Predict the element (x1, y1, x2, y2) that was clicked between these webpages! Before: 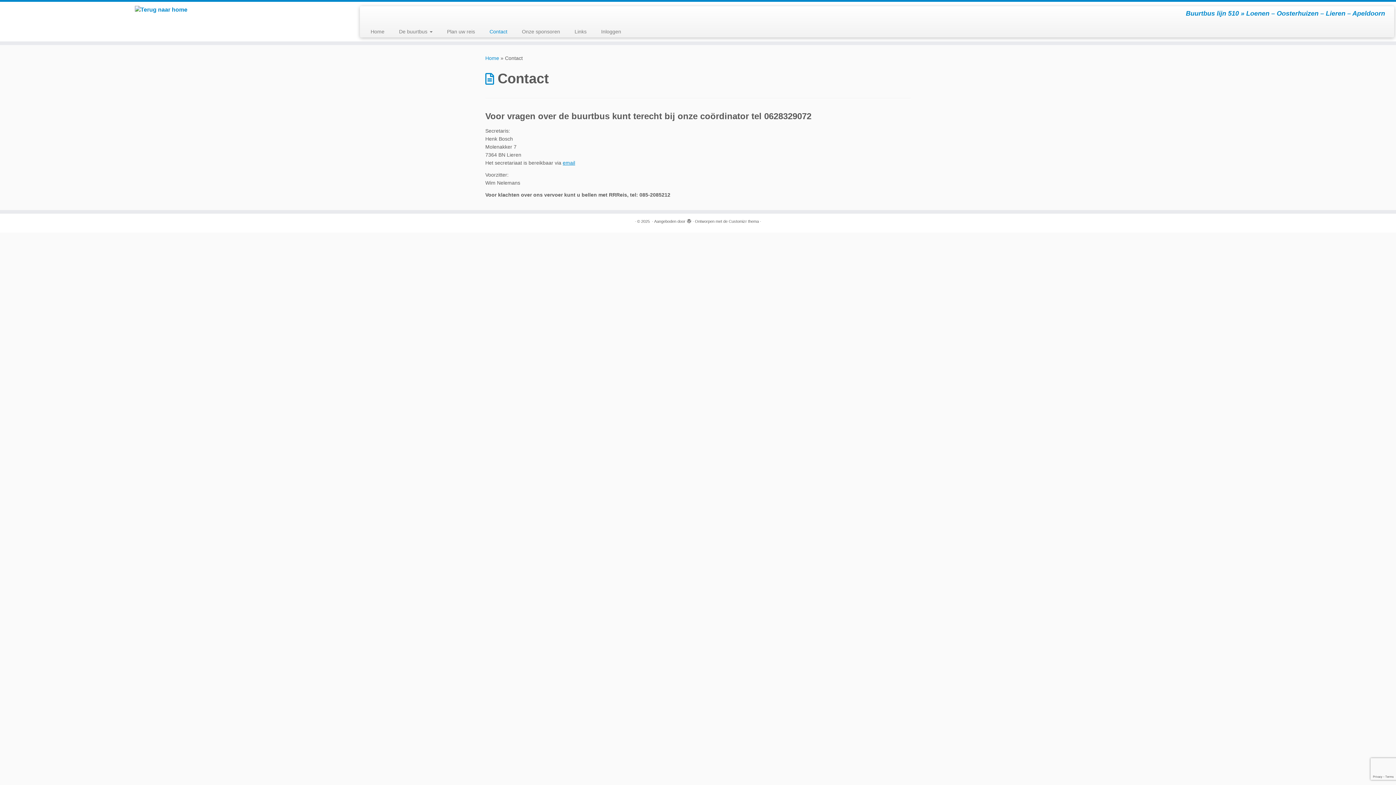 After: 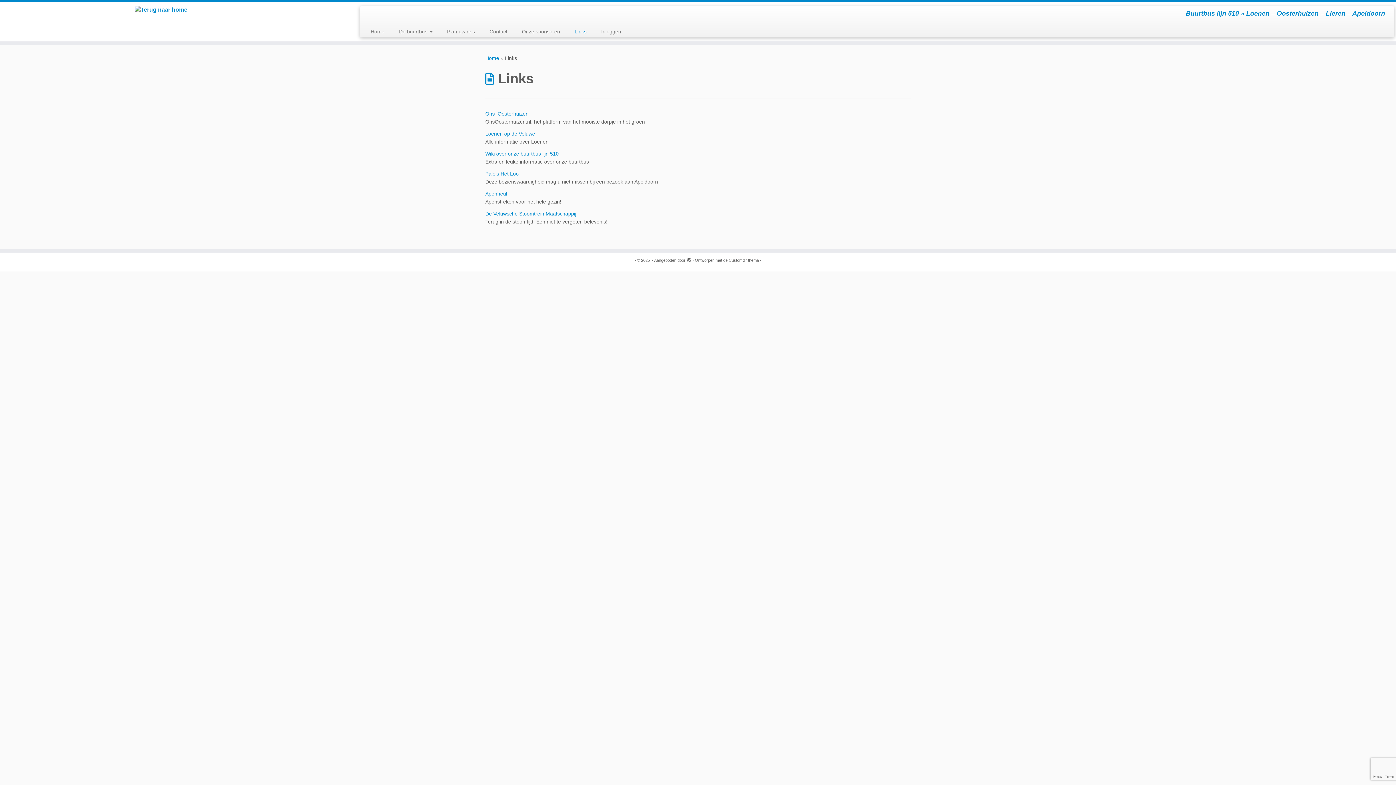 Action: bbox: (567, 25, 594, 37) label: Links